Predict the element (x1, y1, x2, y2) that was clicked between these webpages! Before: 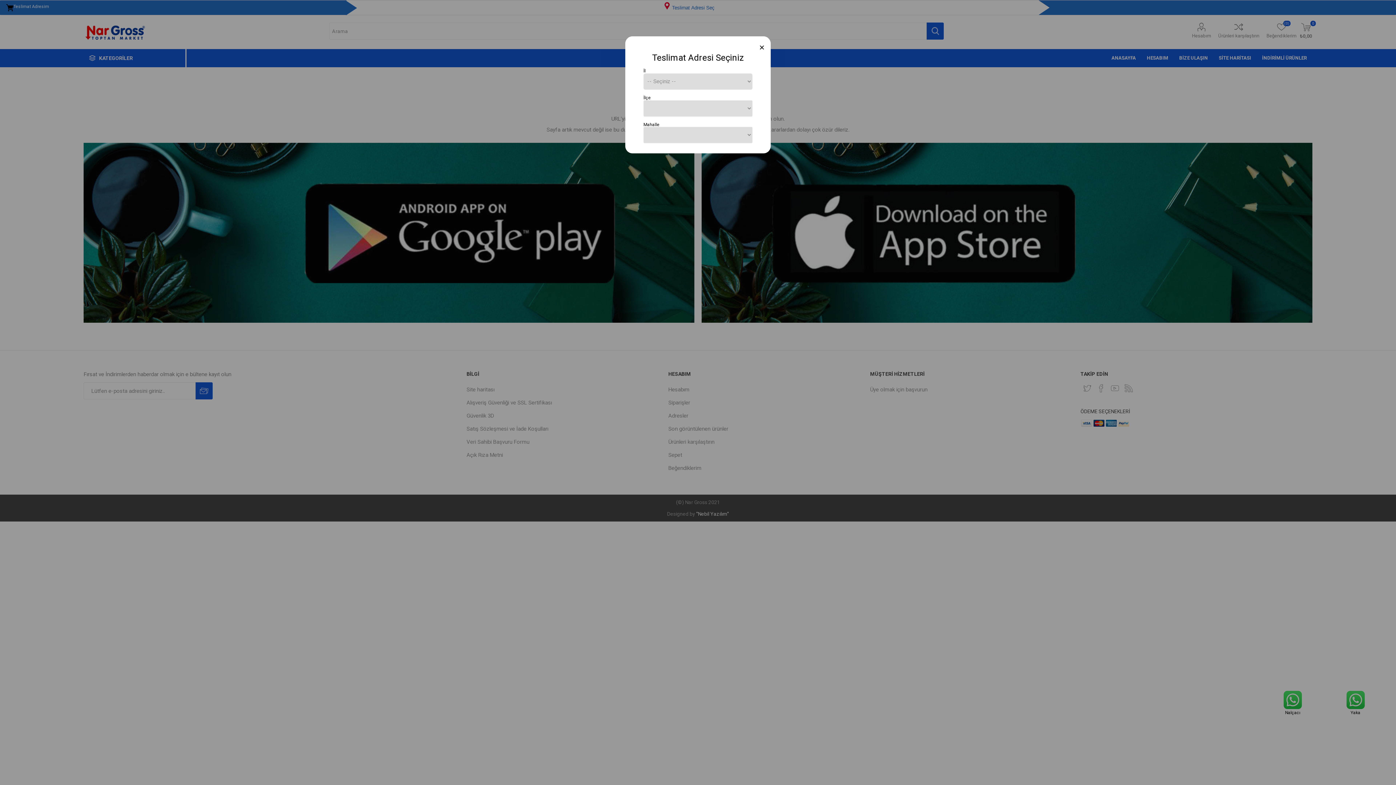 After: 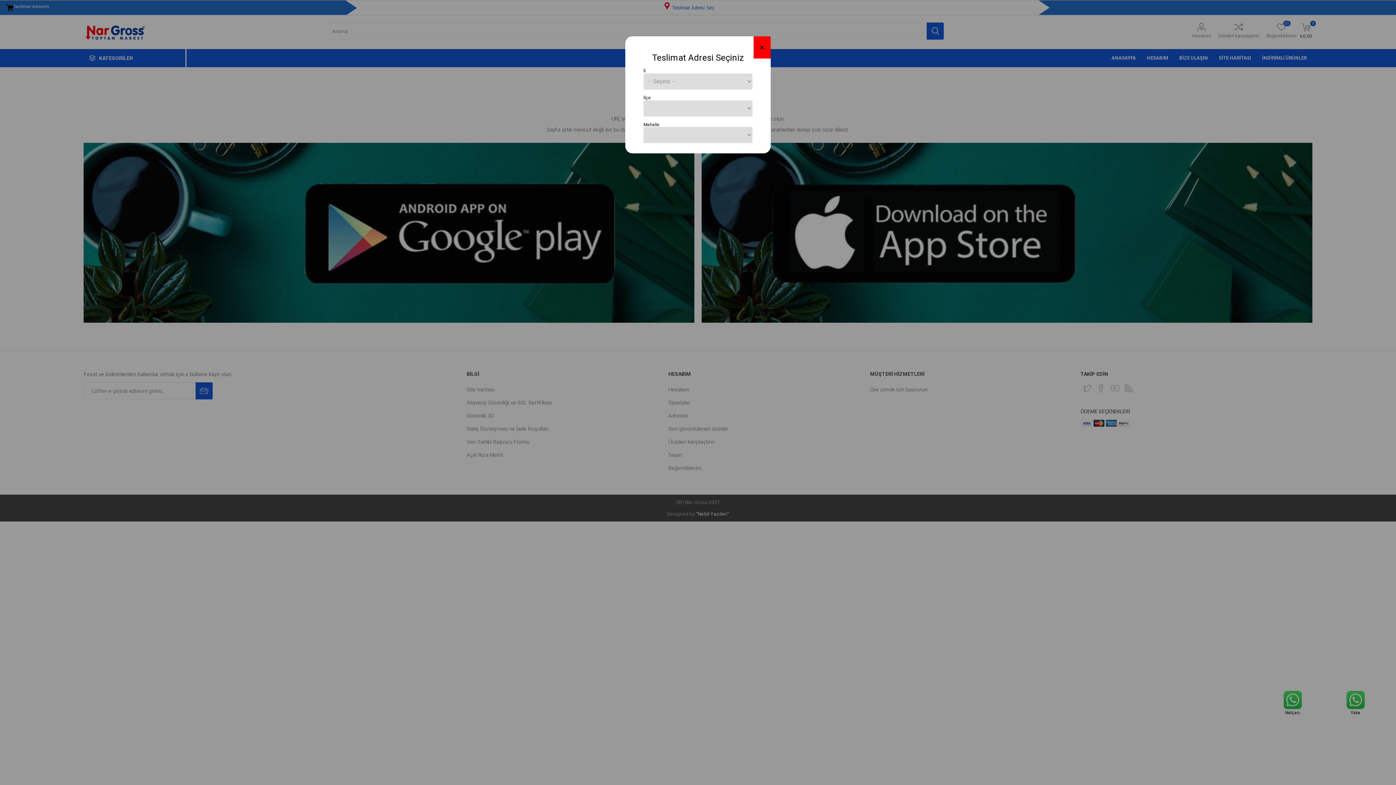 Action: label: Close bbox: (753, 36, 770, 58)